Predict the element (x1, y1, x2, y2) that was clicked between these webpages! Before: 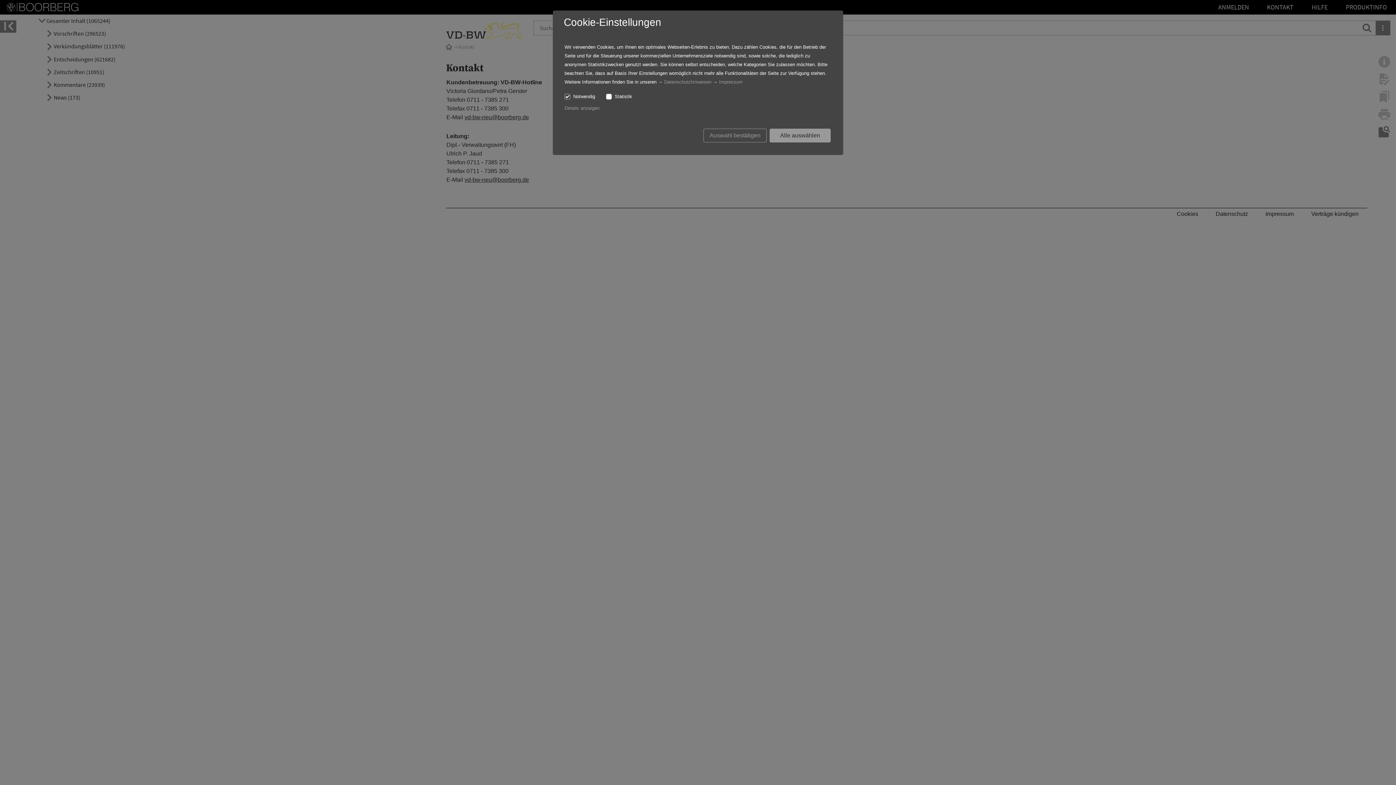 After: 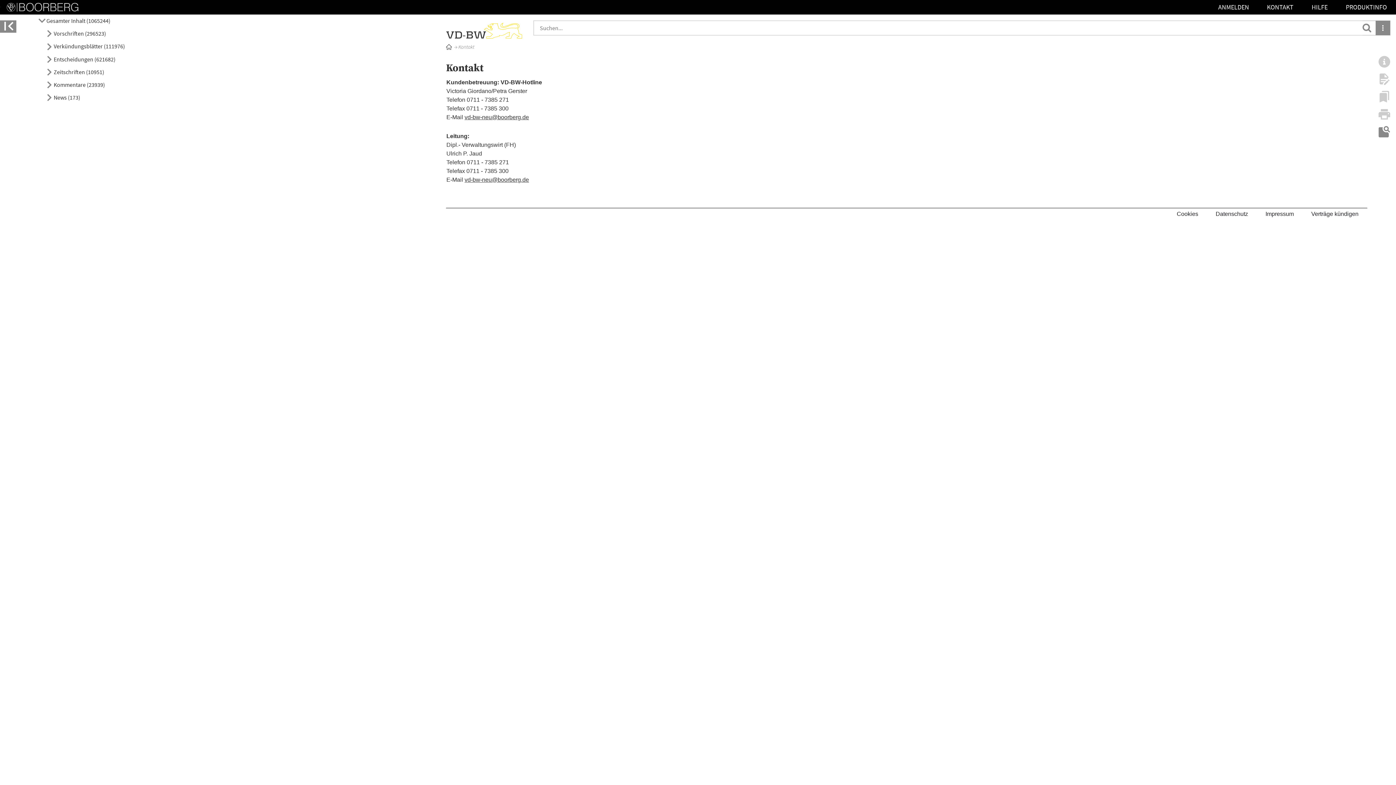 Action: label: Auswahl bestätigen bbox: (703, 128, 766, 142)